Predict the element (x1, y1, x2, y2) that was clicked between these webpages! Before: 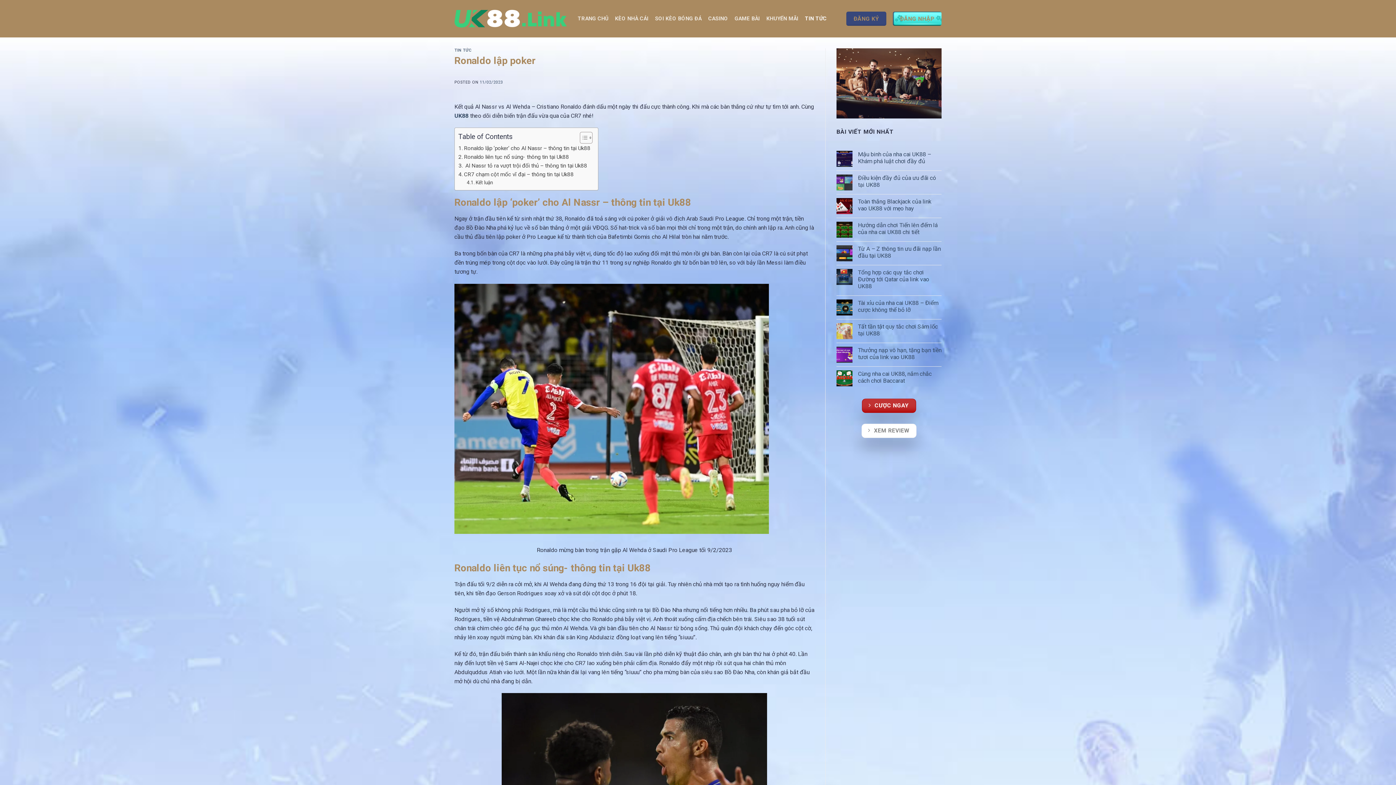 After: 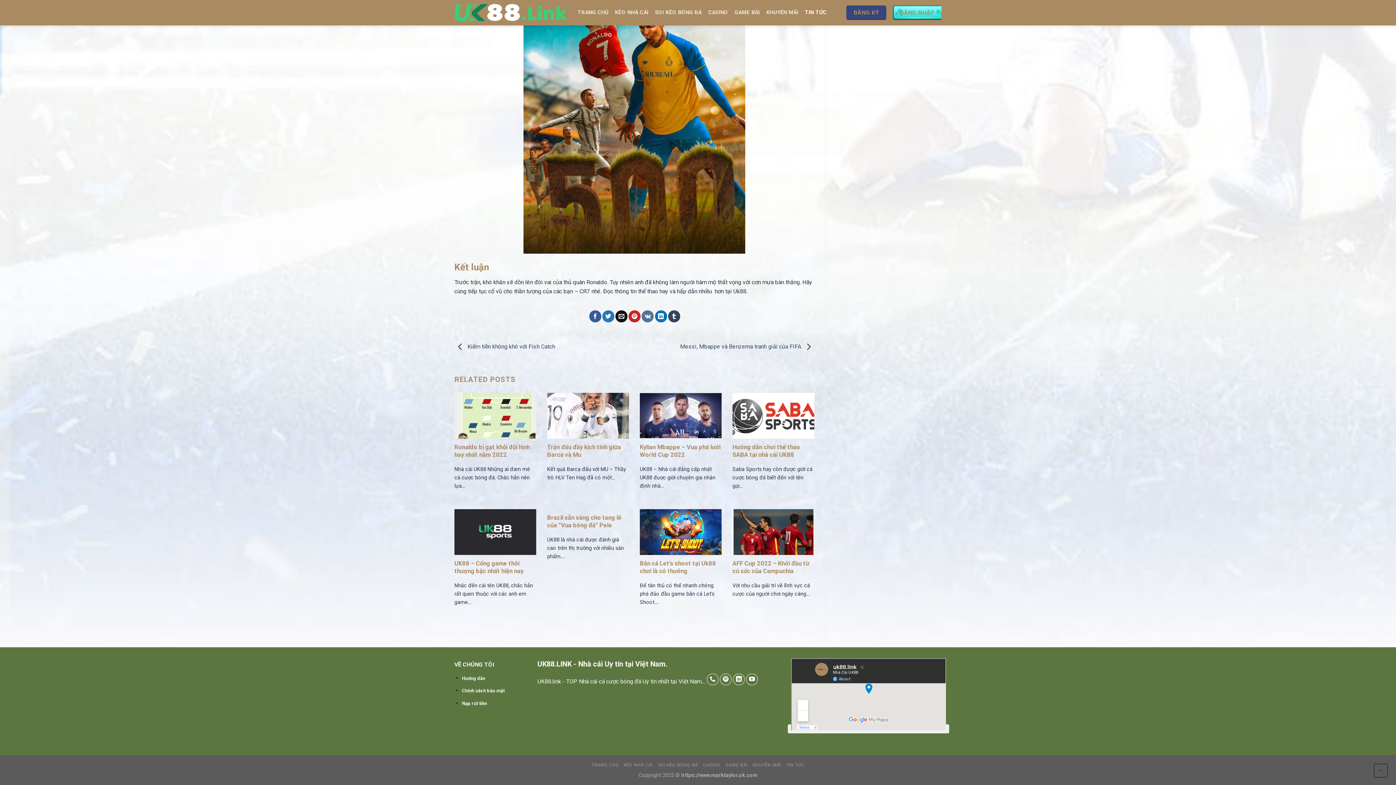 Action: bbox: (466, 179, 492, 186) label: Kết luận